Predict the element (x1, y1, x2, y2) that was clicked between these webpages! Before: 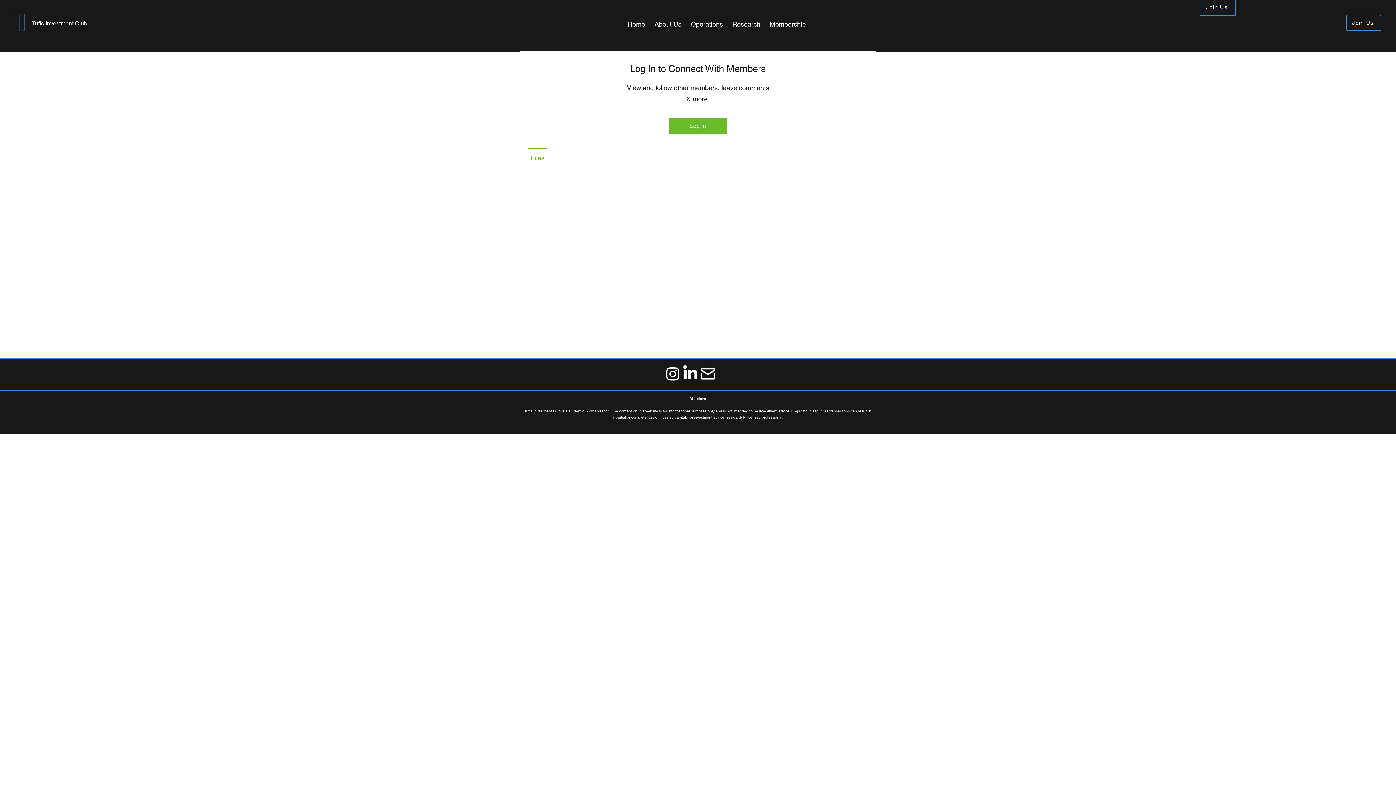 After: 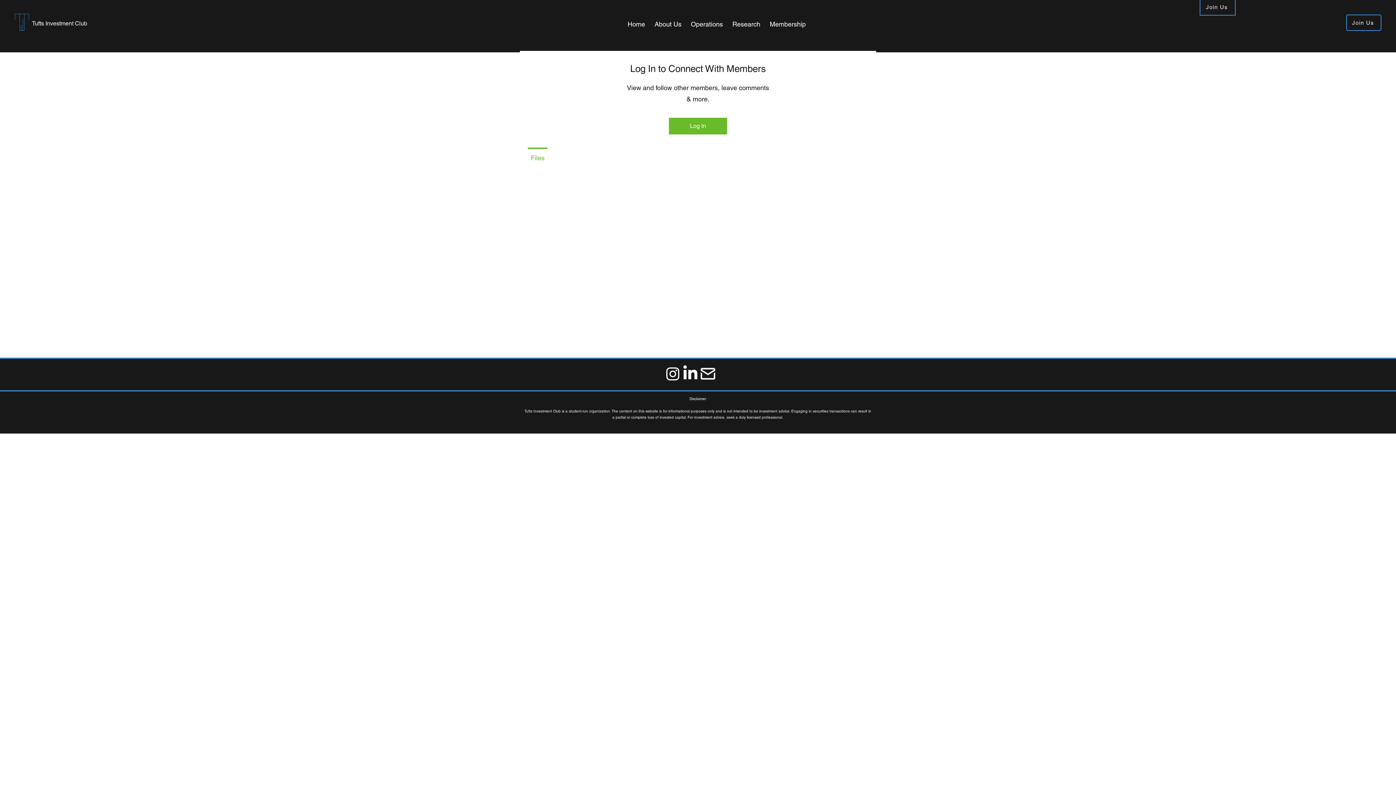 Action: bbox: (686, 16, 727, 32) label: Operations